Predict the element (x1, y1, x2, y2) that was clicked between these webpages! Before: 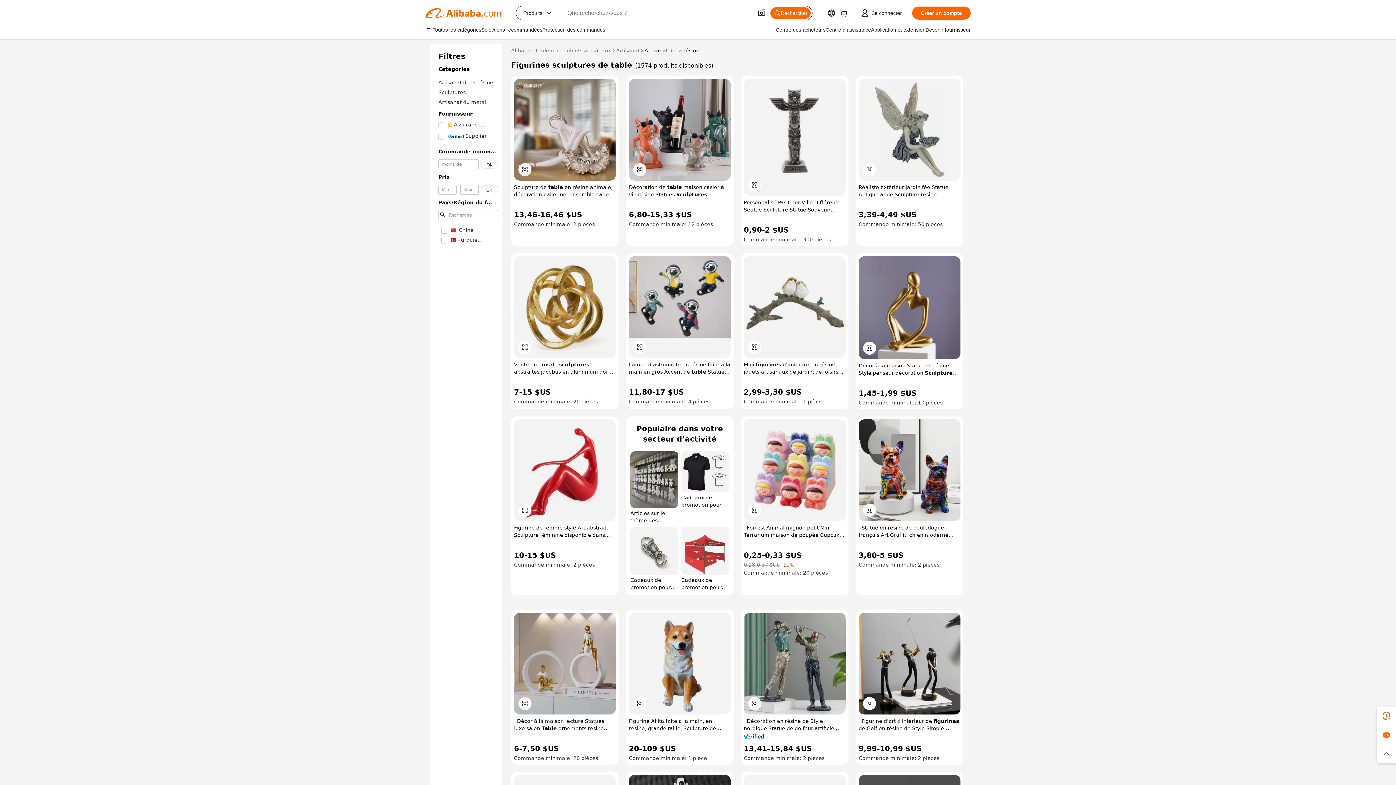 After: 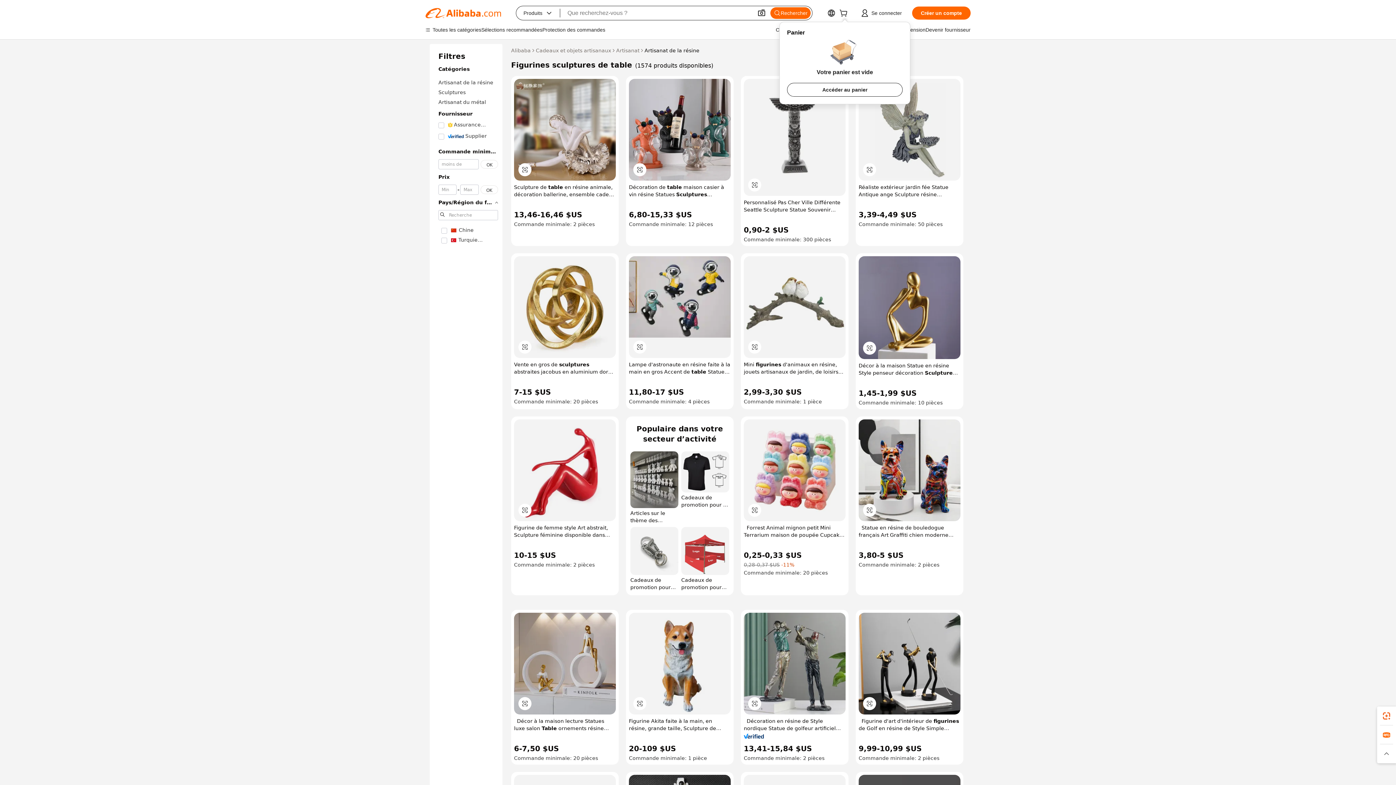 Action: bbox: (839, 11, 850, 17)